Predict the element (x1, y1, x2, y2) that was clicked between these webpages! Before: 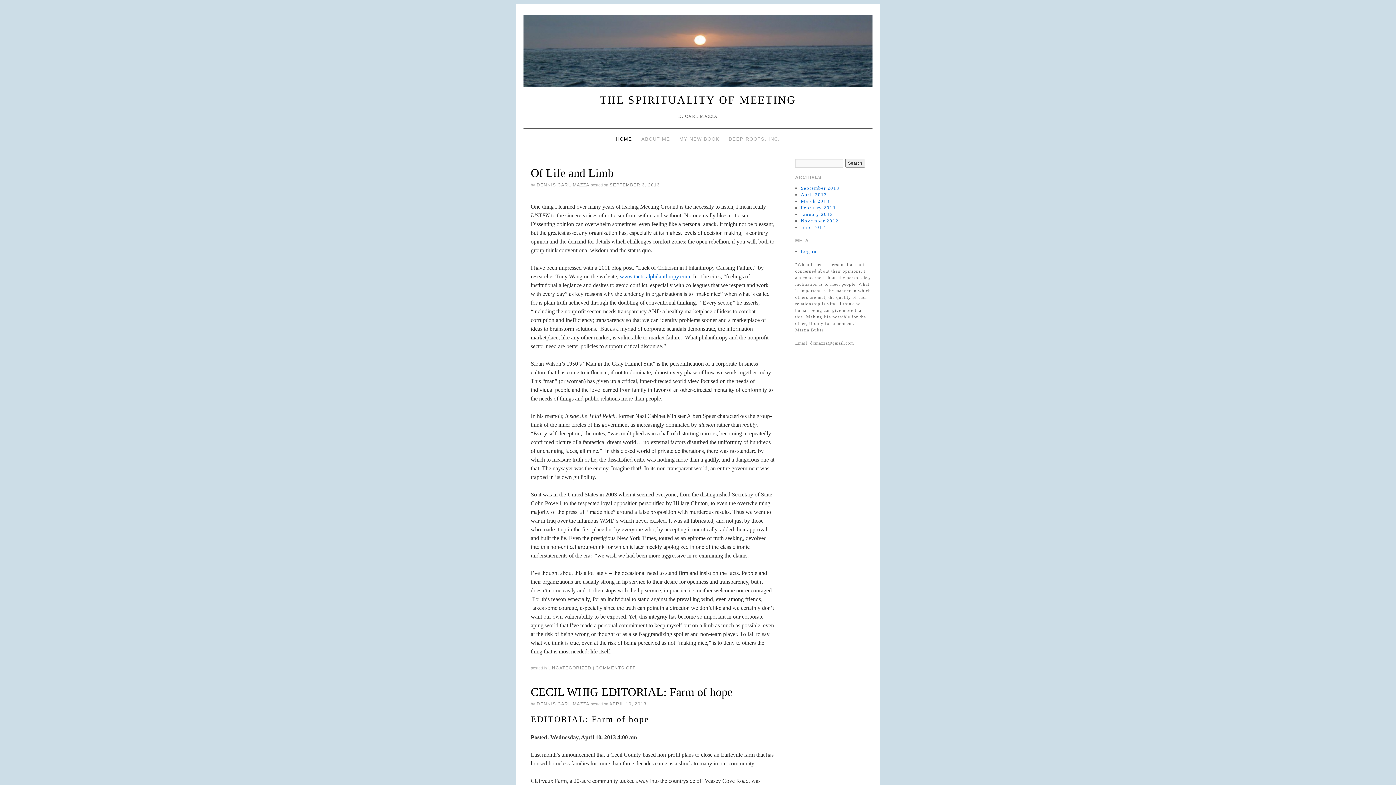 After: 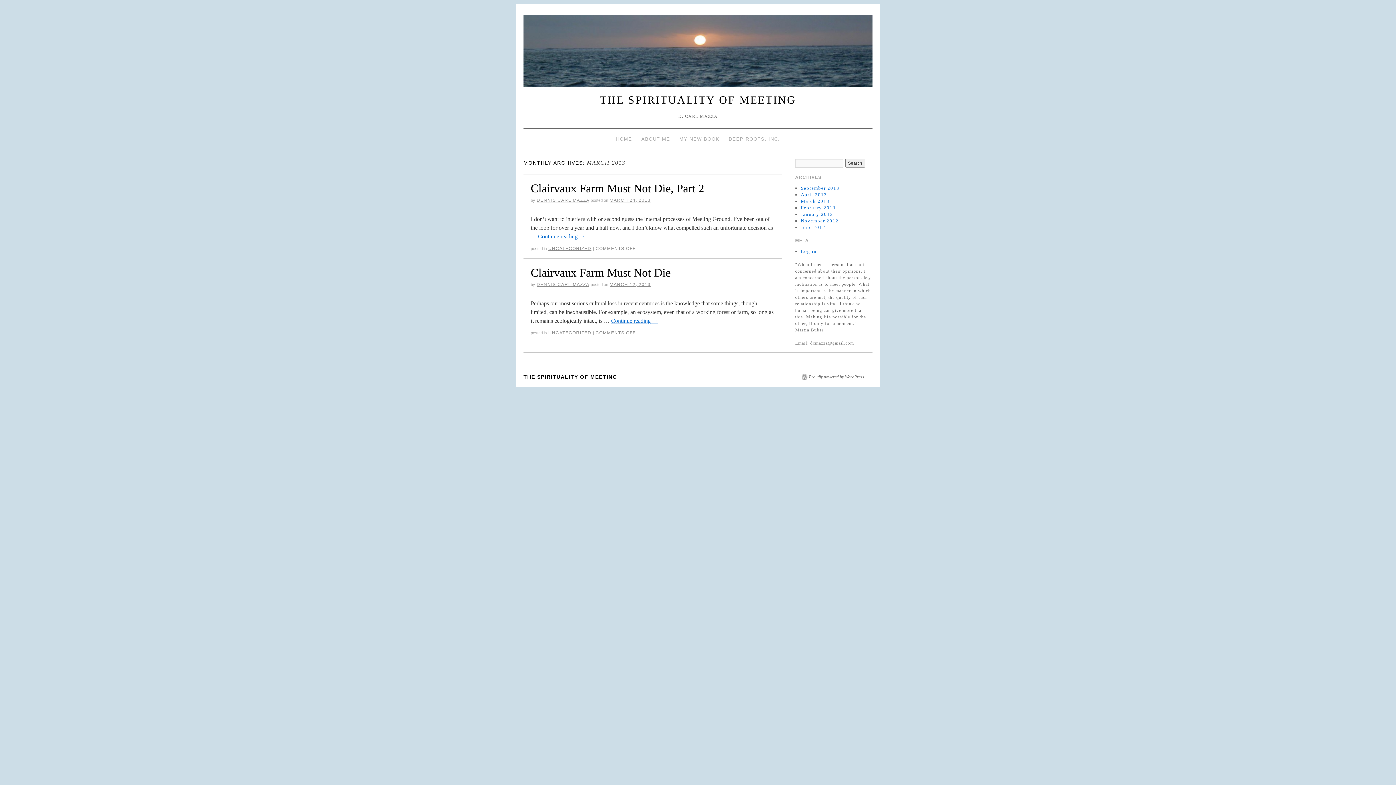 Action: bbox: (801, 198, 829, 204) label: March 2013